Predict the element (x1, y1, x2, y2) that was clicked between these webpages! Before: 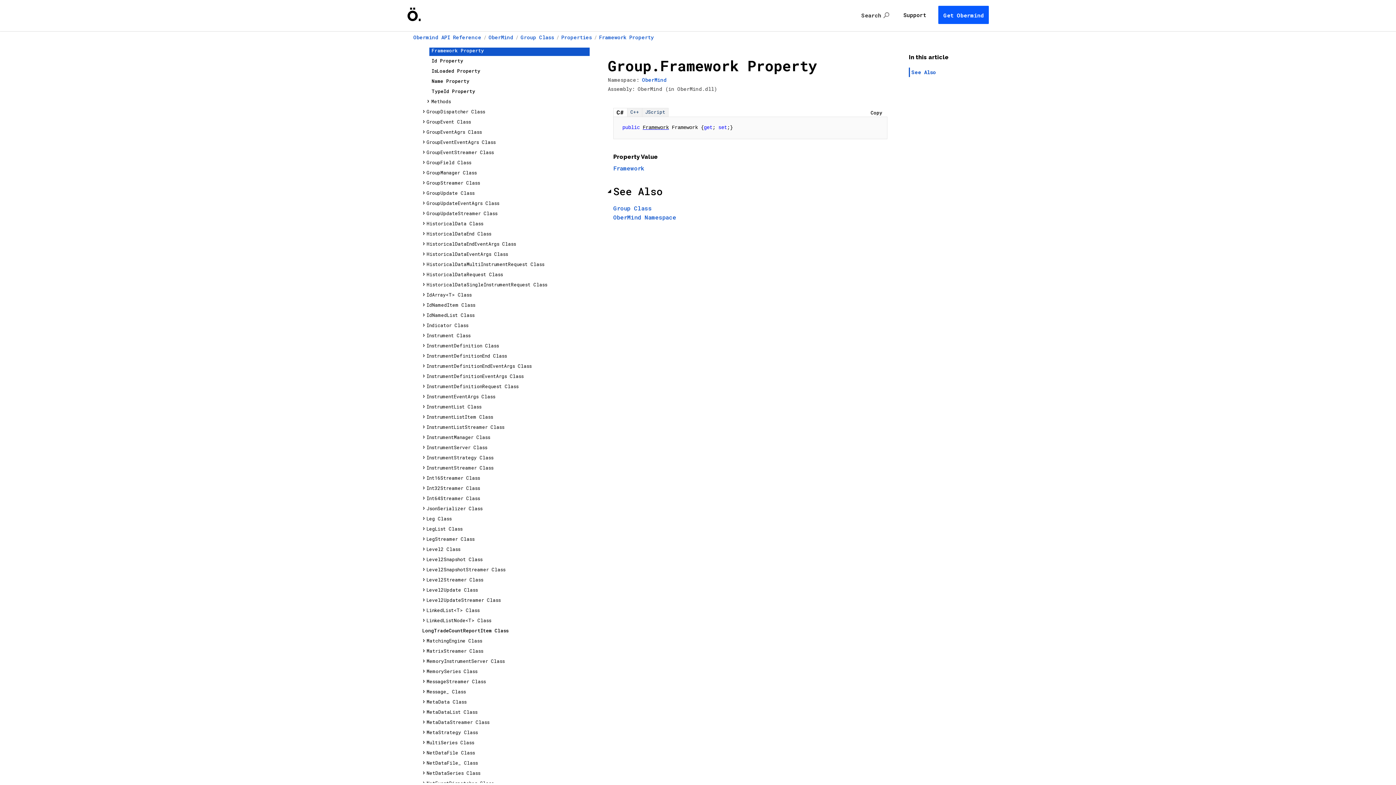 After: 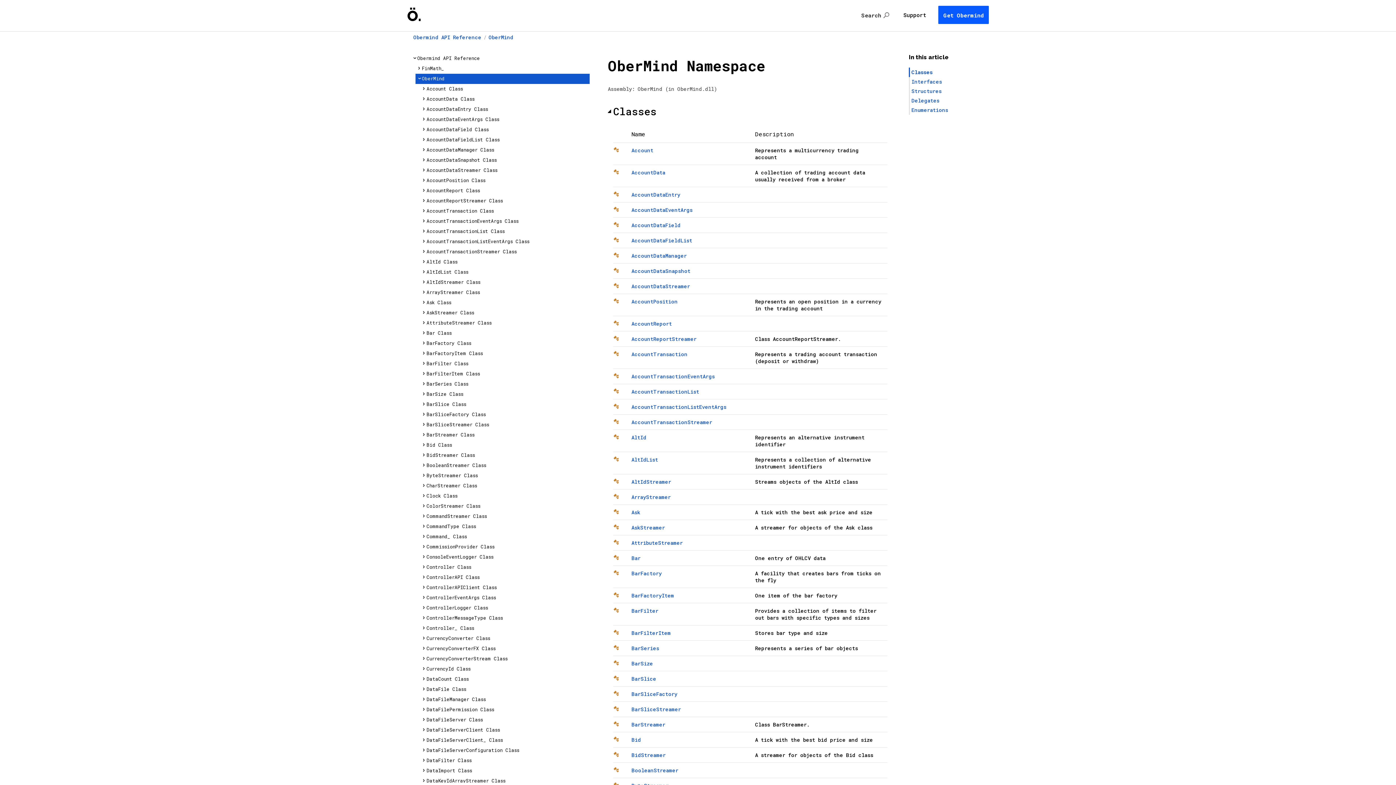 Action: bbox: (642, 76, 666, 83) label: OberMind